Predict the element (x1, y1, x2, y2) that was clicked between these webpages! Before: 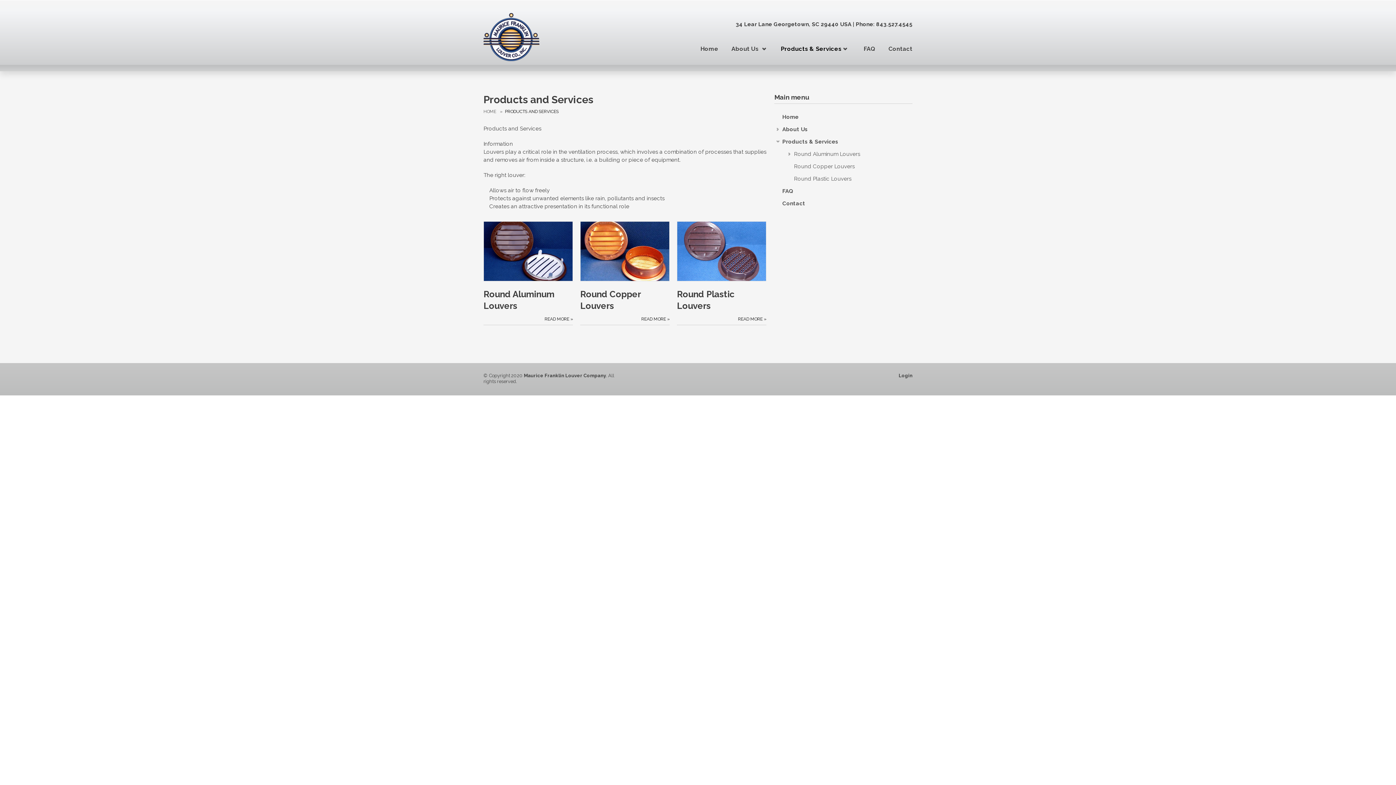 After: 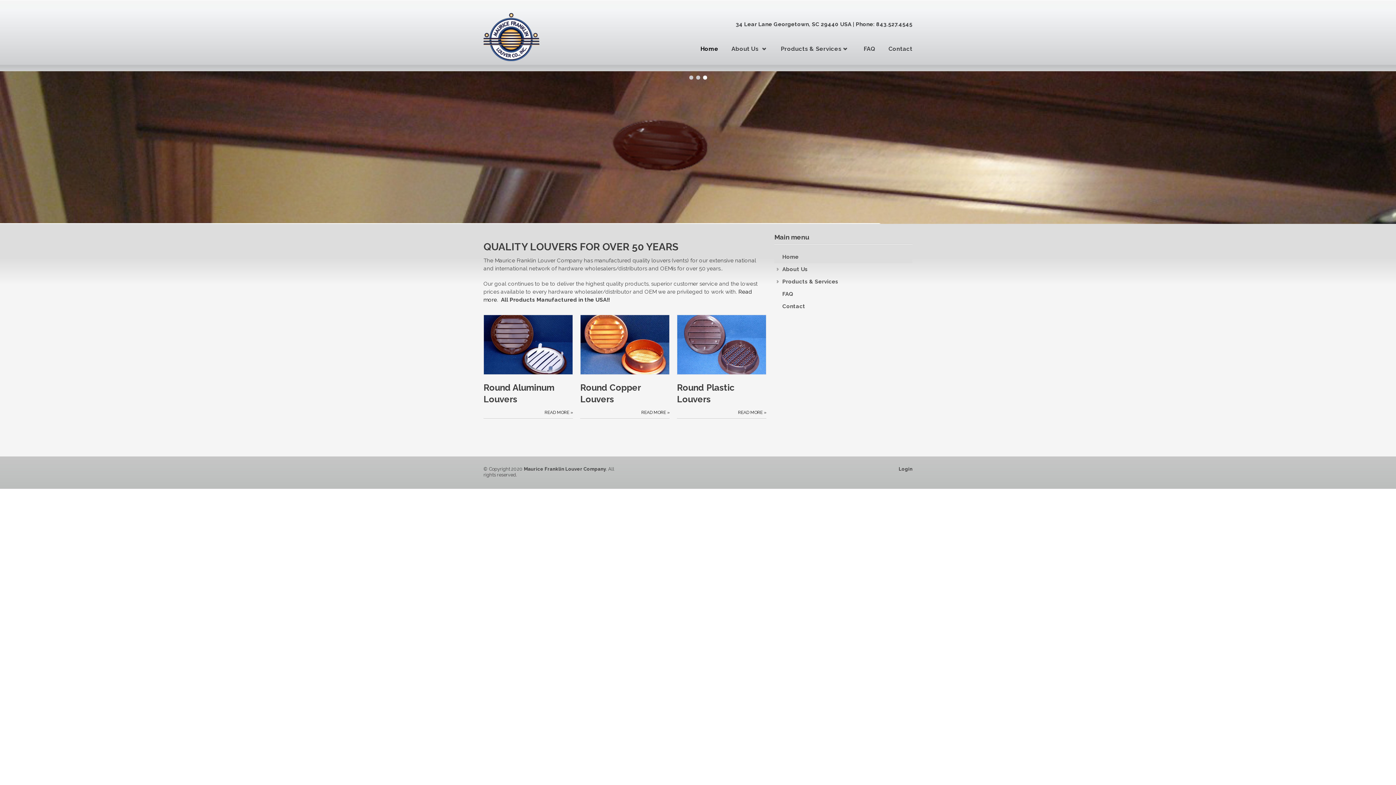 Action: bbox: (700, 44, 718, 53) label: Home